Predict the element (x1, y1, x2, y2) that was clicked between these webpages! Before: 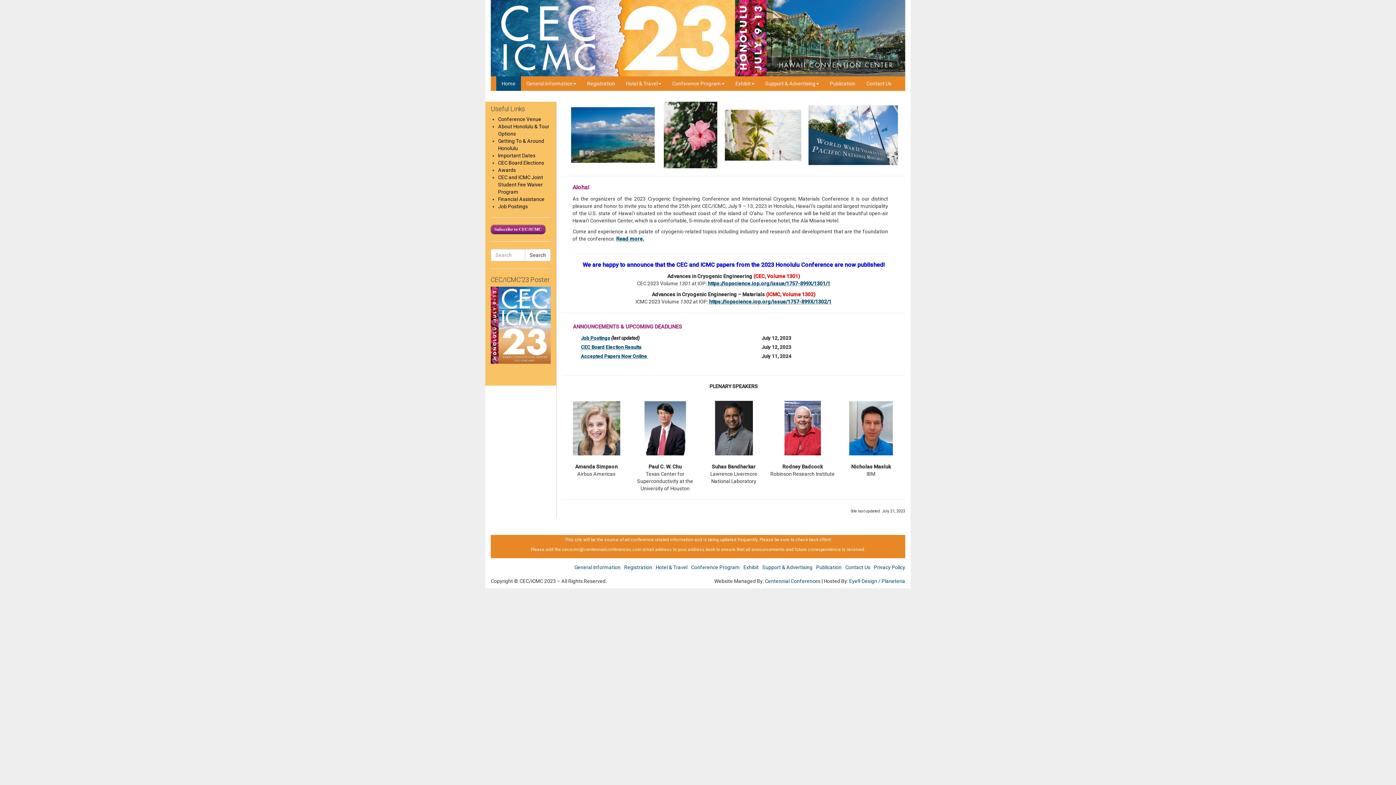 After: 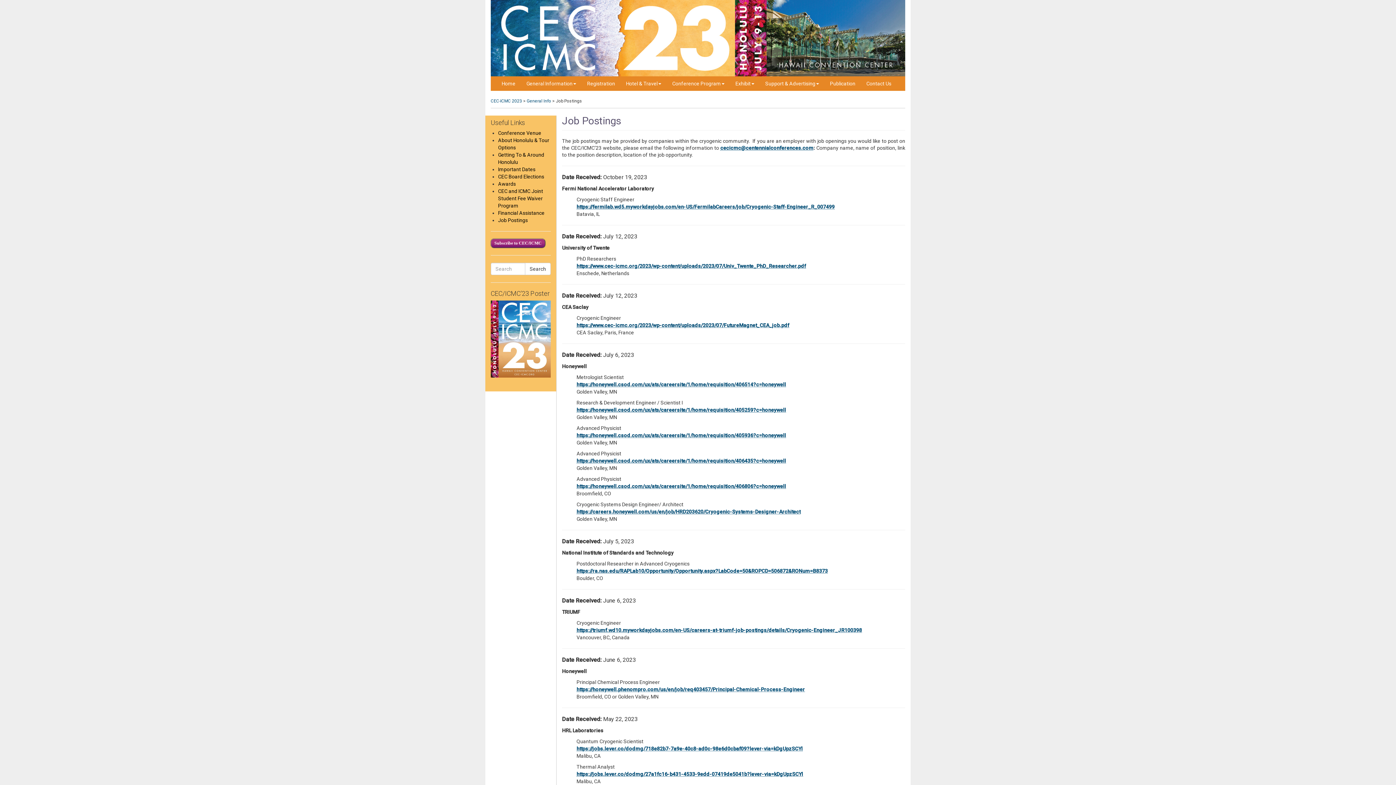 Action: label: Job Postings bbox: (498, 203, 528, 209)